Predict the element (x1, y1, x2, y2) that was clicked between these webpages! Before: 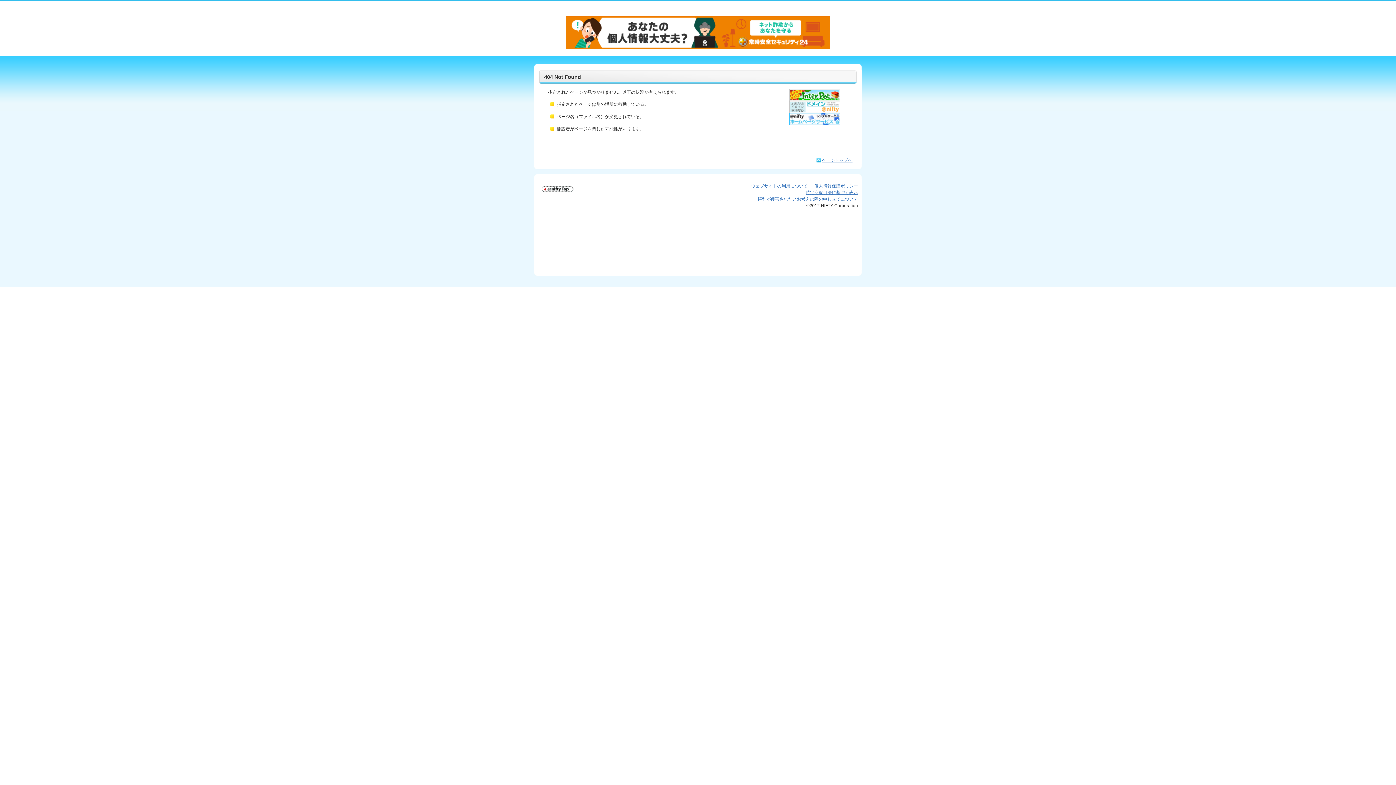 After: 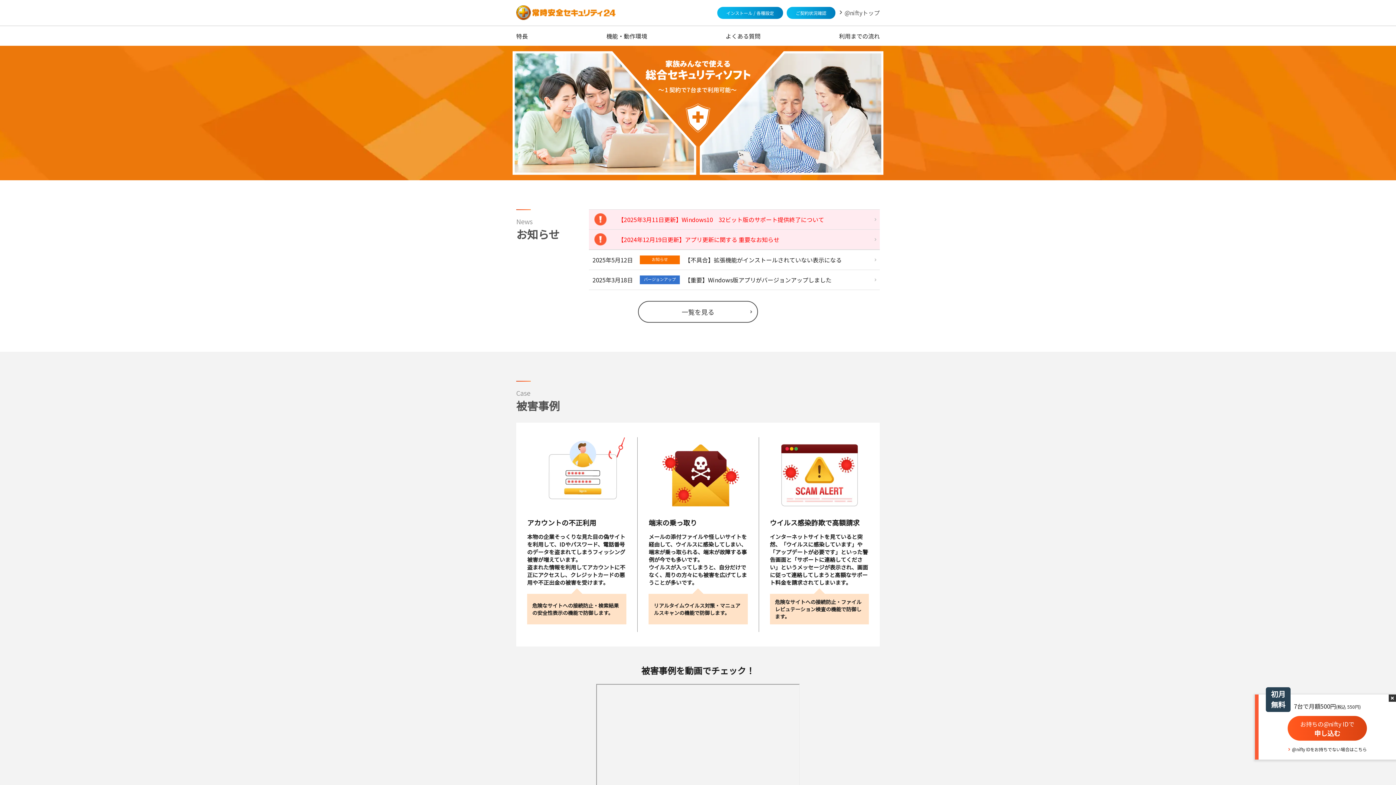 Action: bbox: (565, 17, 830, 22)